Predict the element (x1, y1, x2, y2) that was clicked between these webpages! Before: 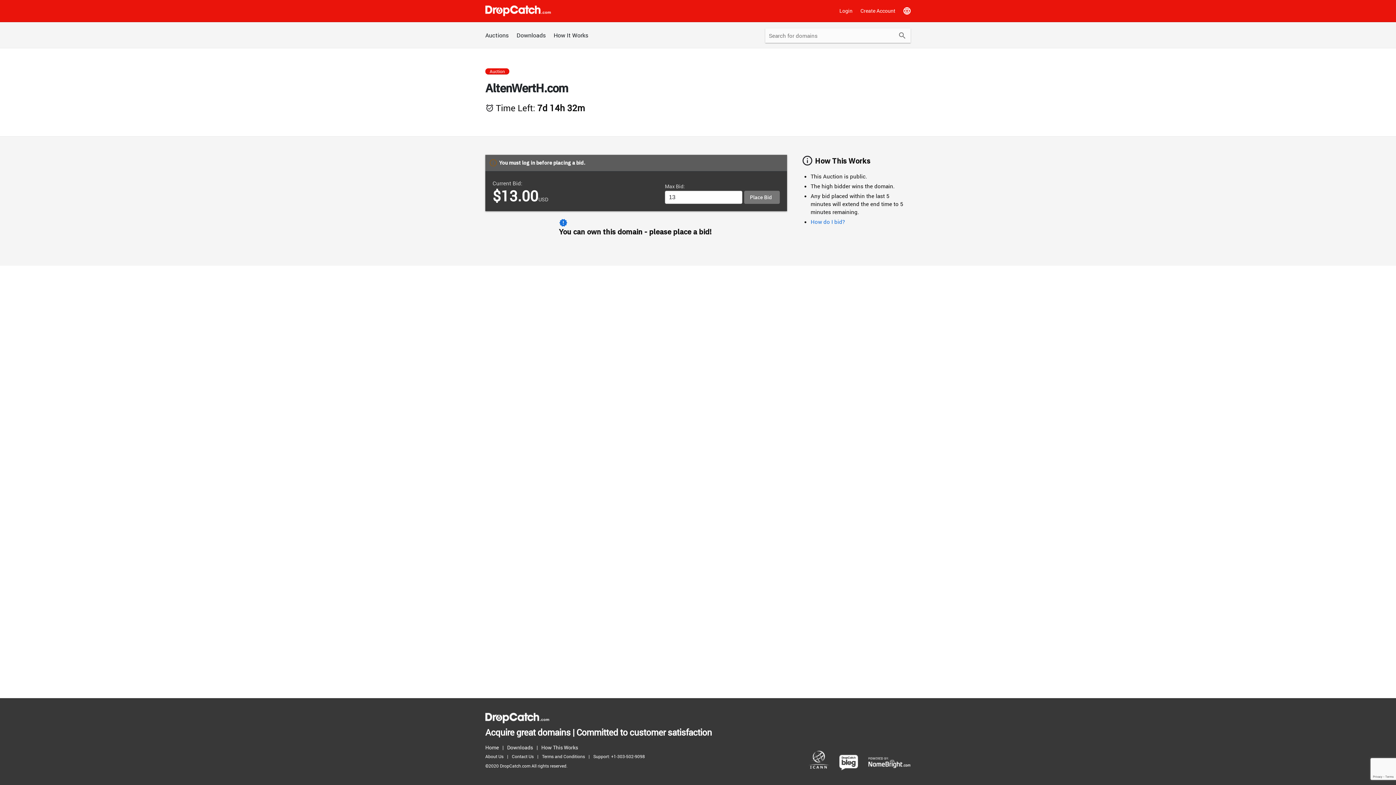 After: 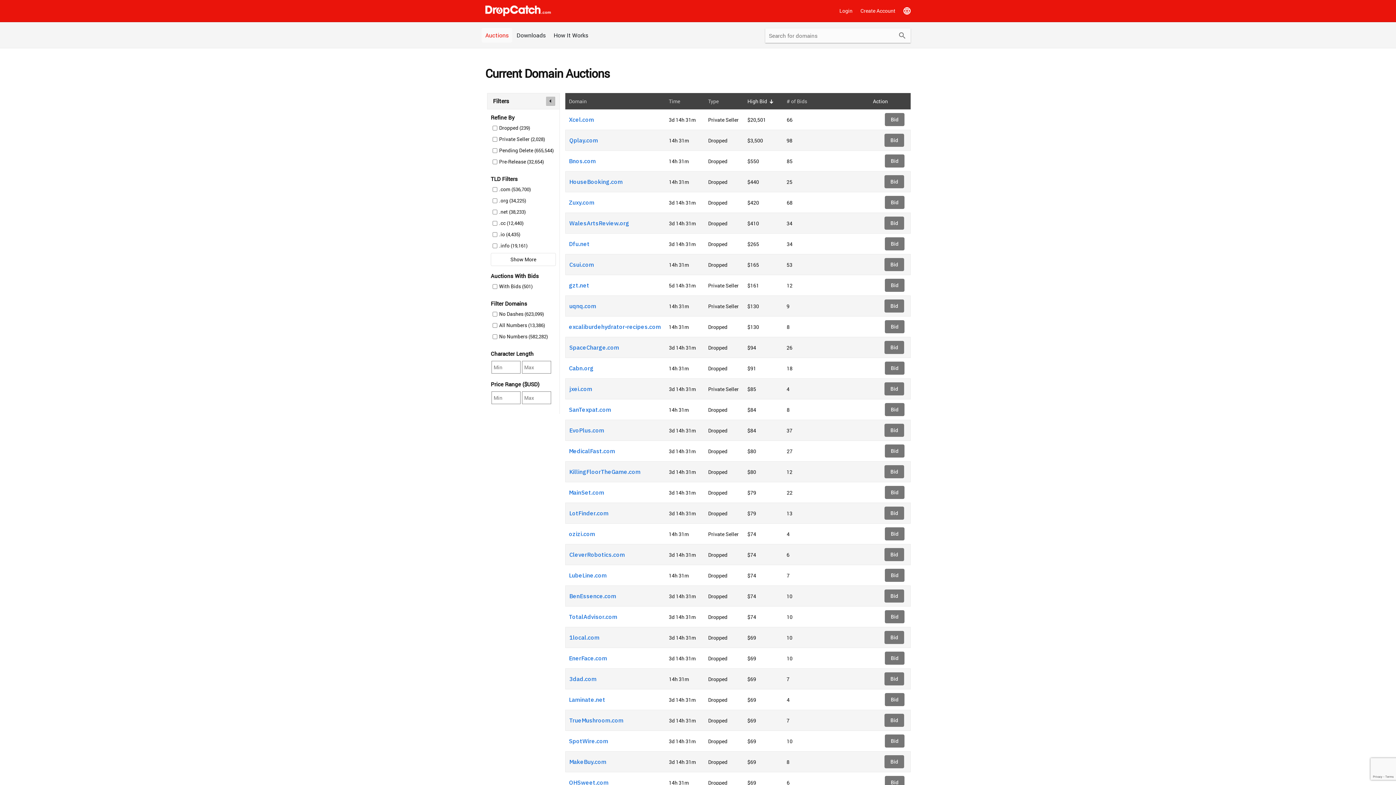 Action: bbox: (481, 28, 512, 42) label: Auctions